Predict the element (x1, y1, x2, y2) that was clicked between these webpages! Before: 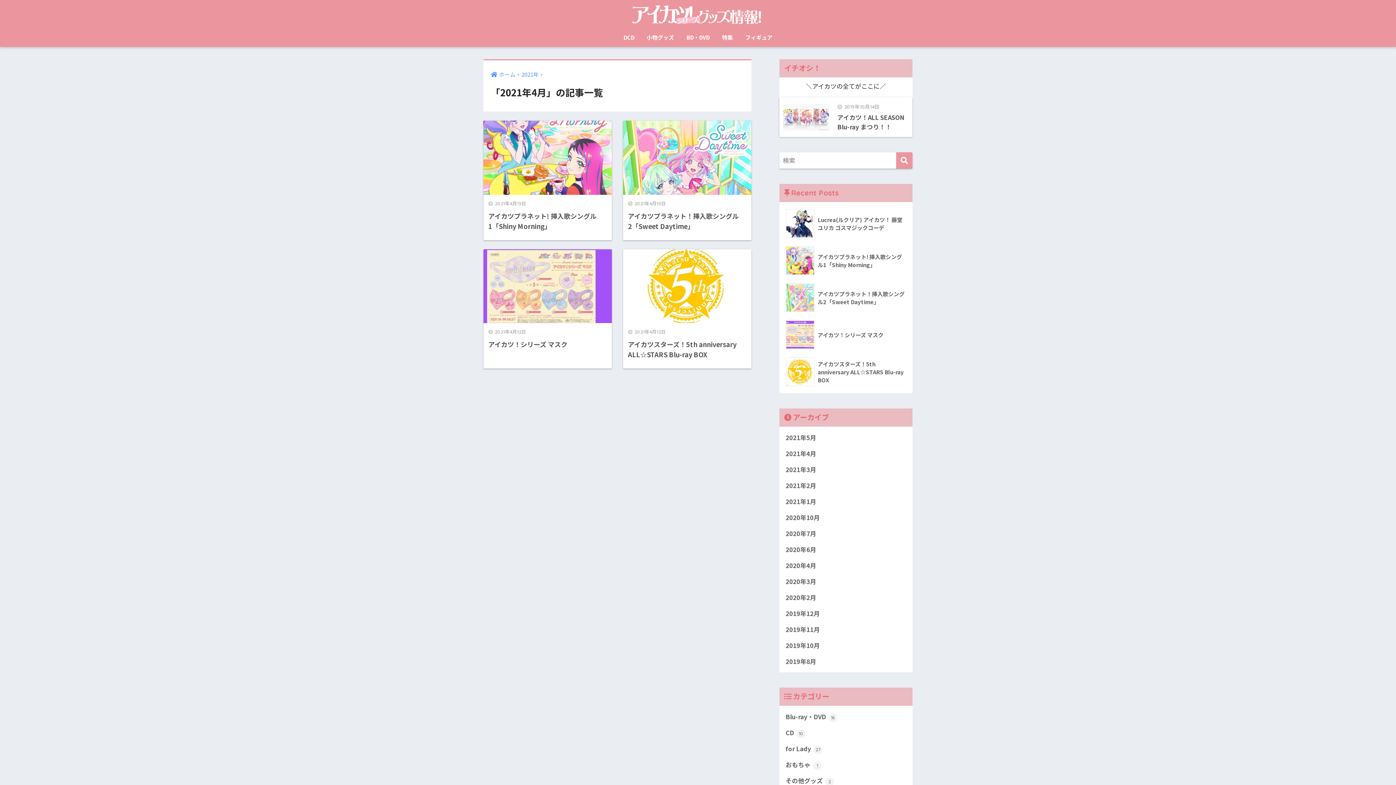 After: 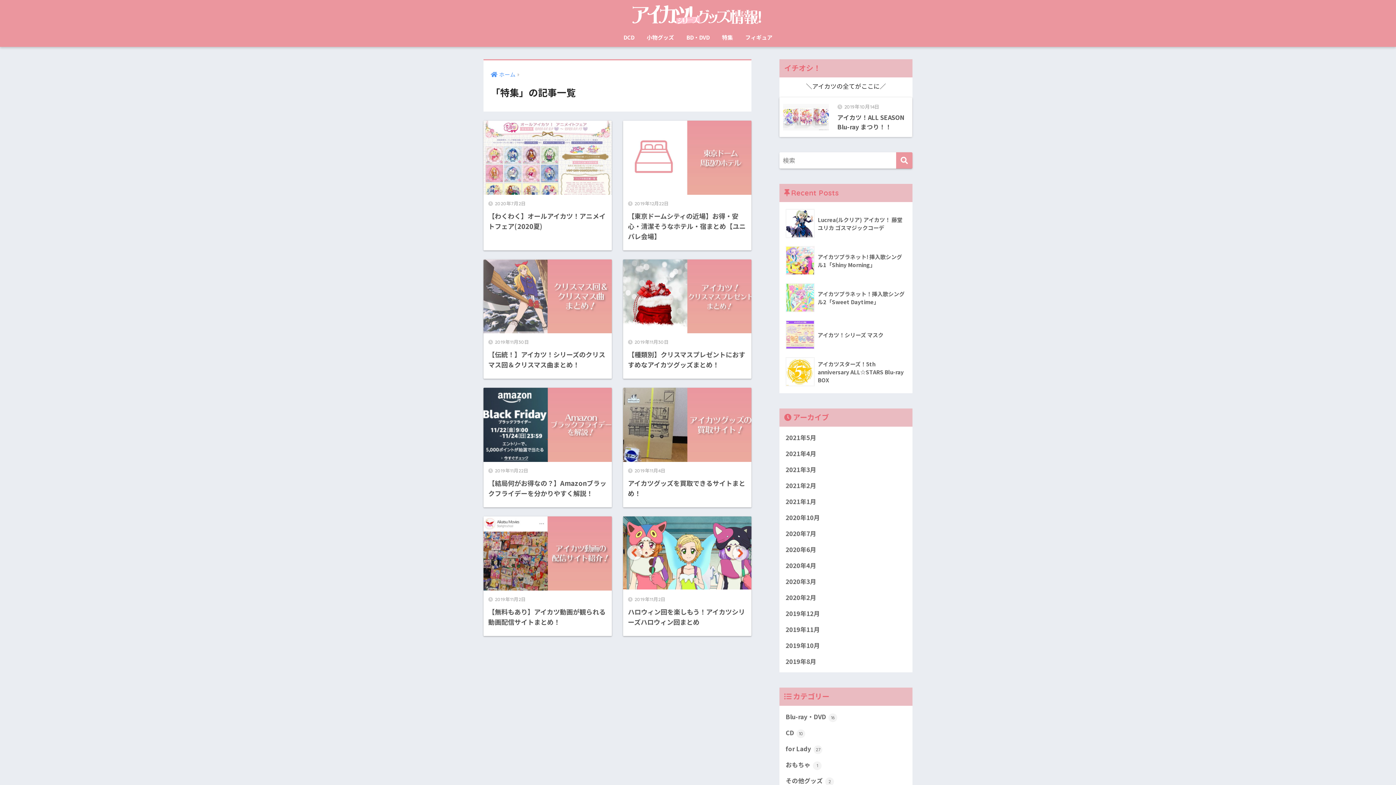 Action: label: 特集 bbox: (716, 29, 738, 46)